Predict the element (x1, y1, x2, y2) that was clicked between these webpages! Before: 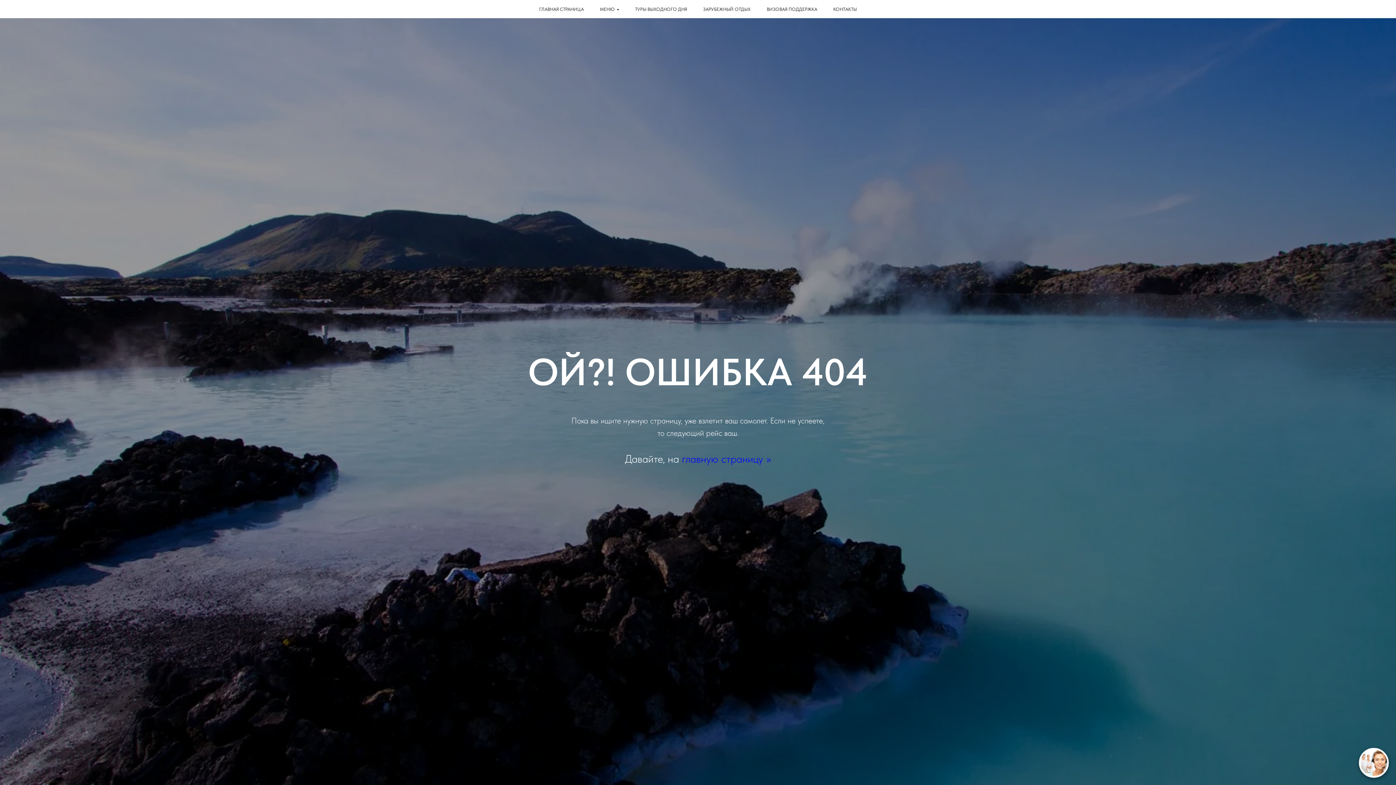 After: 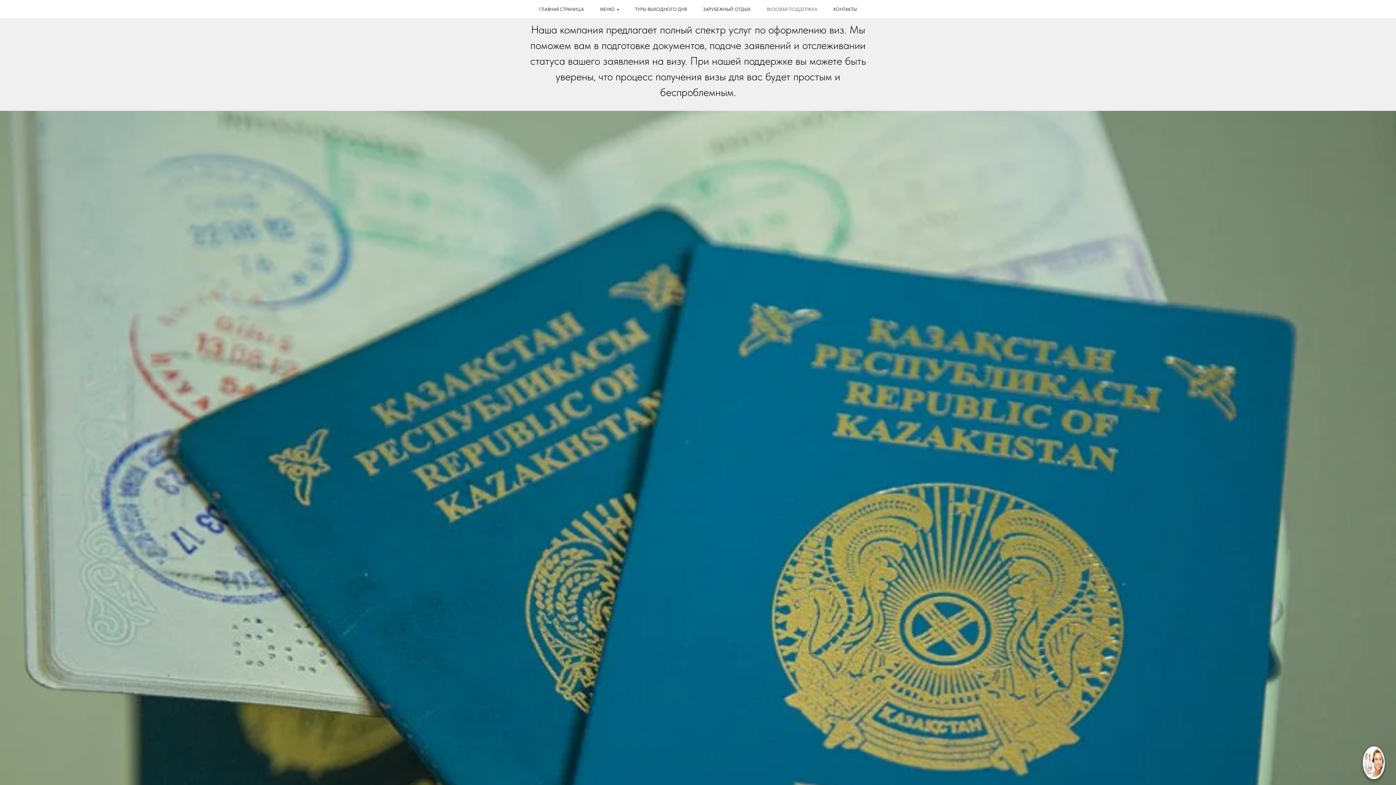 Action: bbox: (766, 6, 817, 12) label: ВИЗОВАЯ ПОДДЕРЖКА